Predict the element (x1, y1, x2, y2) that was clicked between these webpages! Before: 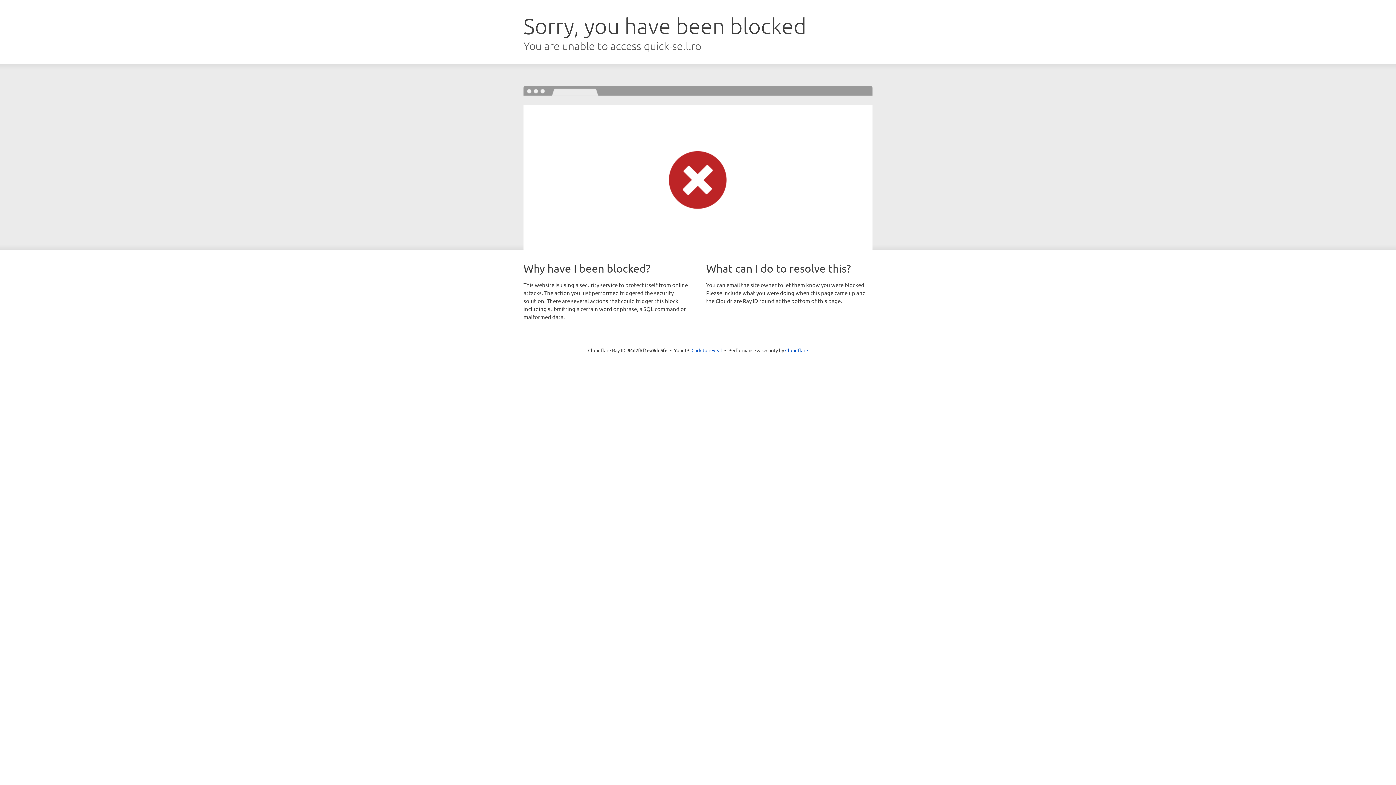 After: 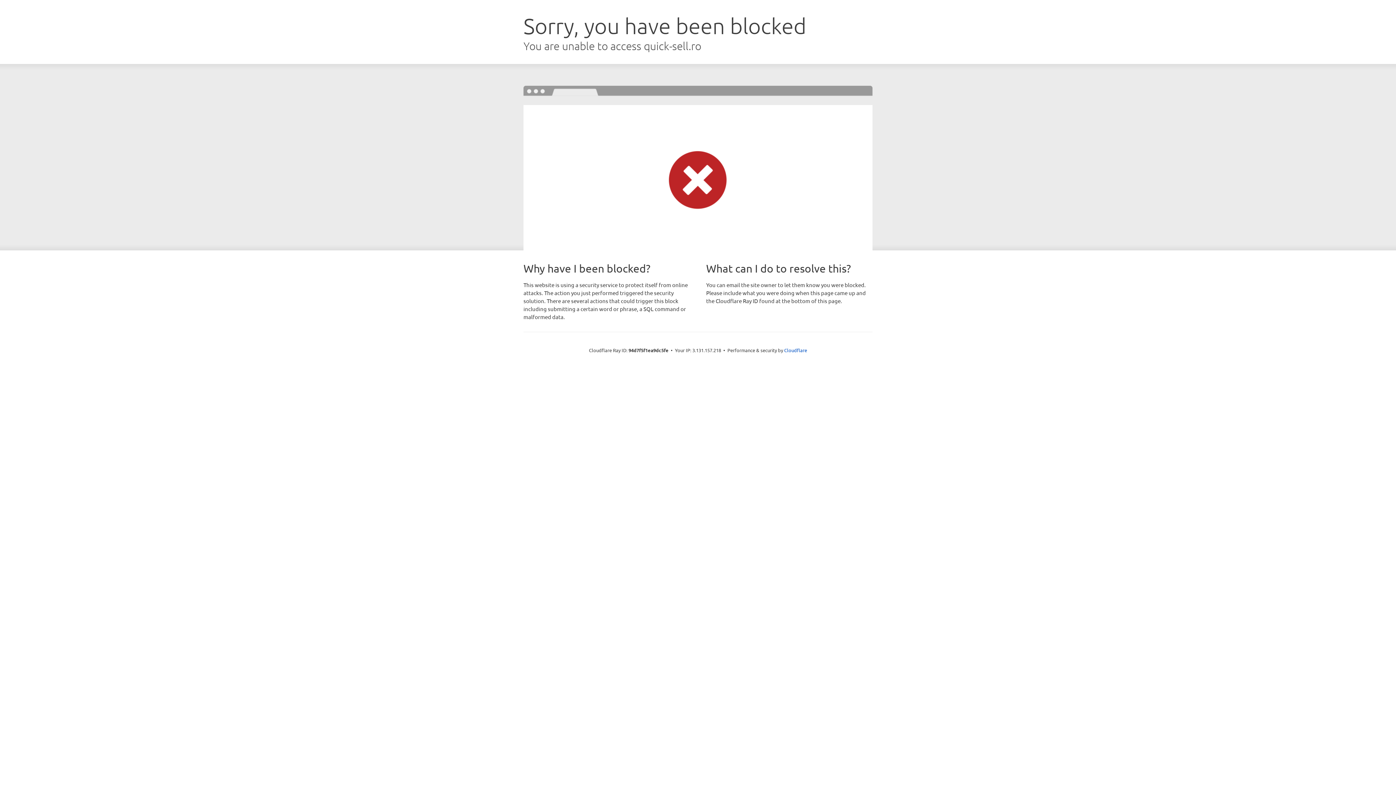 Action: label: Click to reveal bbox: (691, 346, 722, 353)